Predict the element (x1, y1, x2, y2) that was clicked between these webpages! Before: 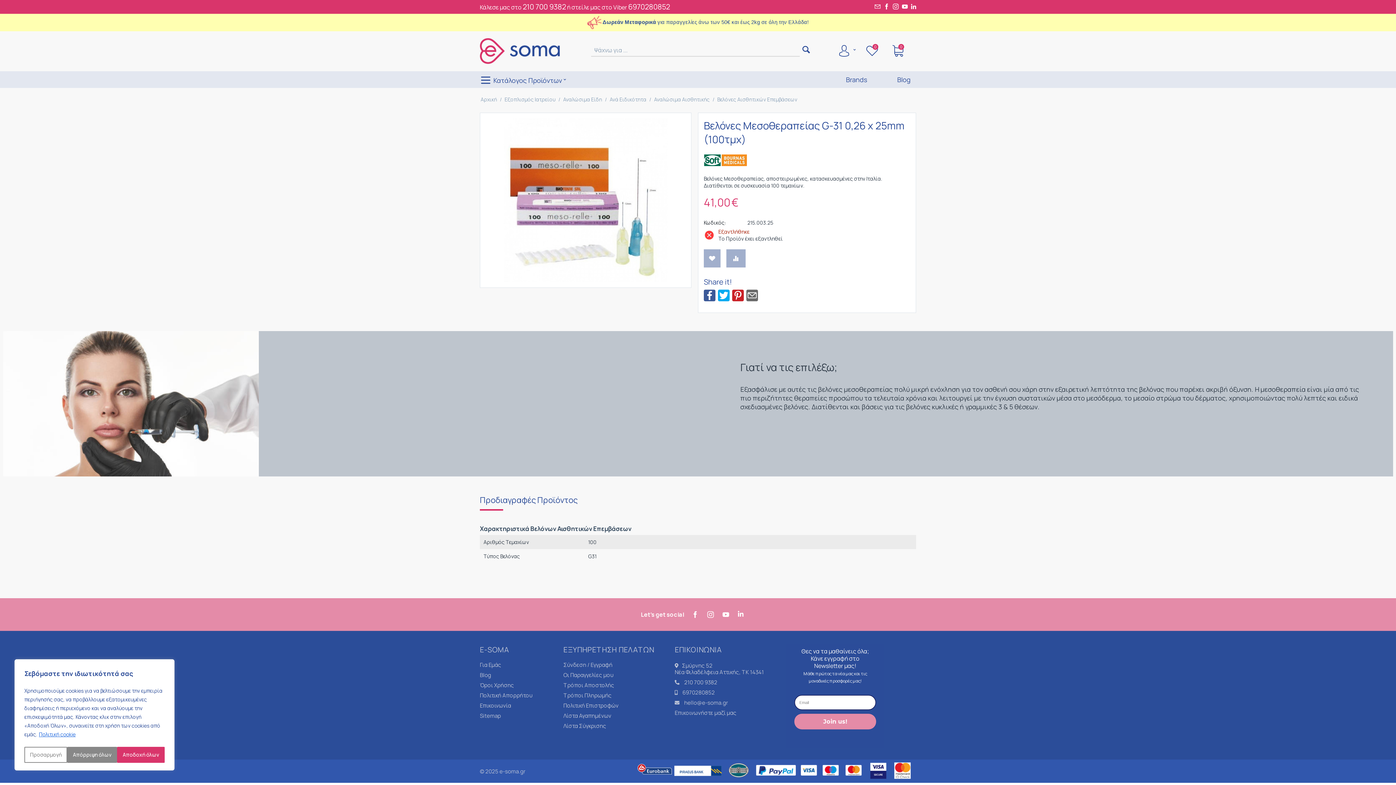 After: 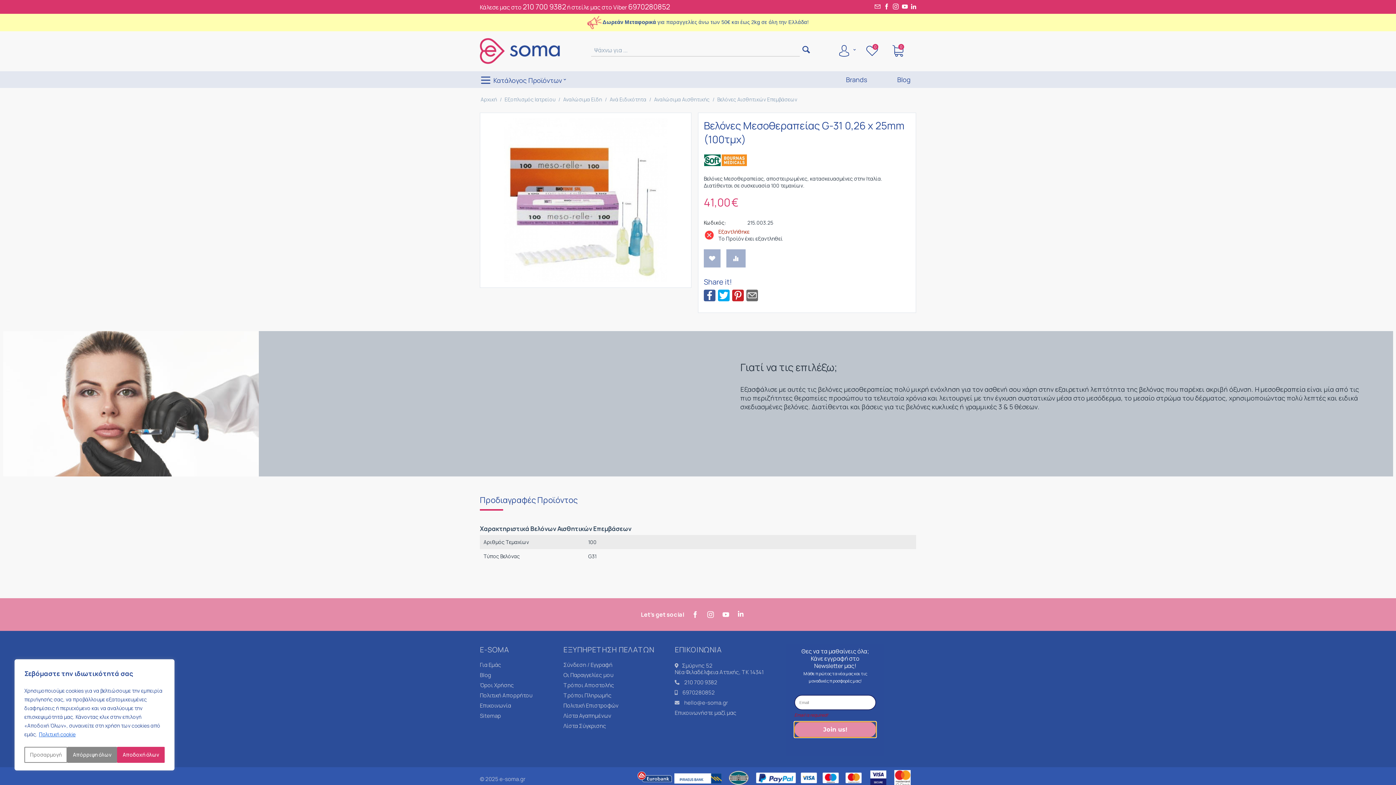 Action: label: Join us! bbox: (794, 714, 876, 729)